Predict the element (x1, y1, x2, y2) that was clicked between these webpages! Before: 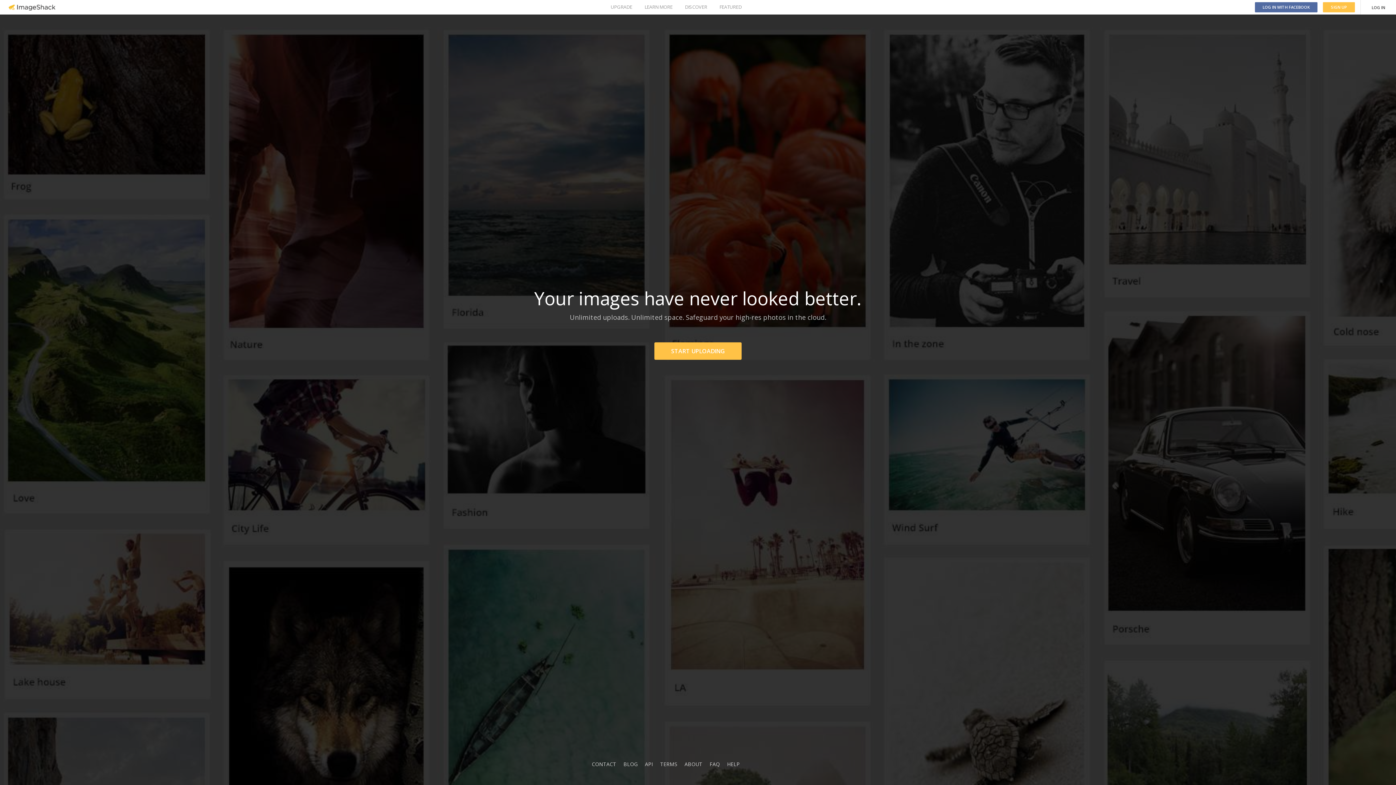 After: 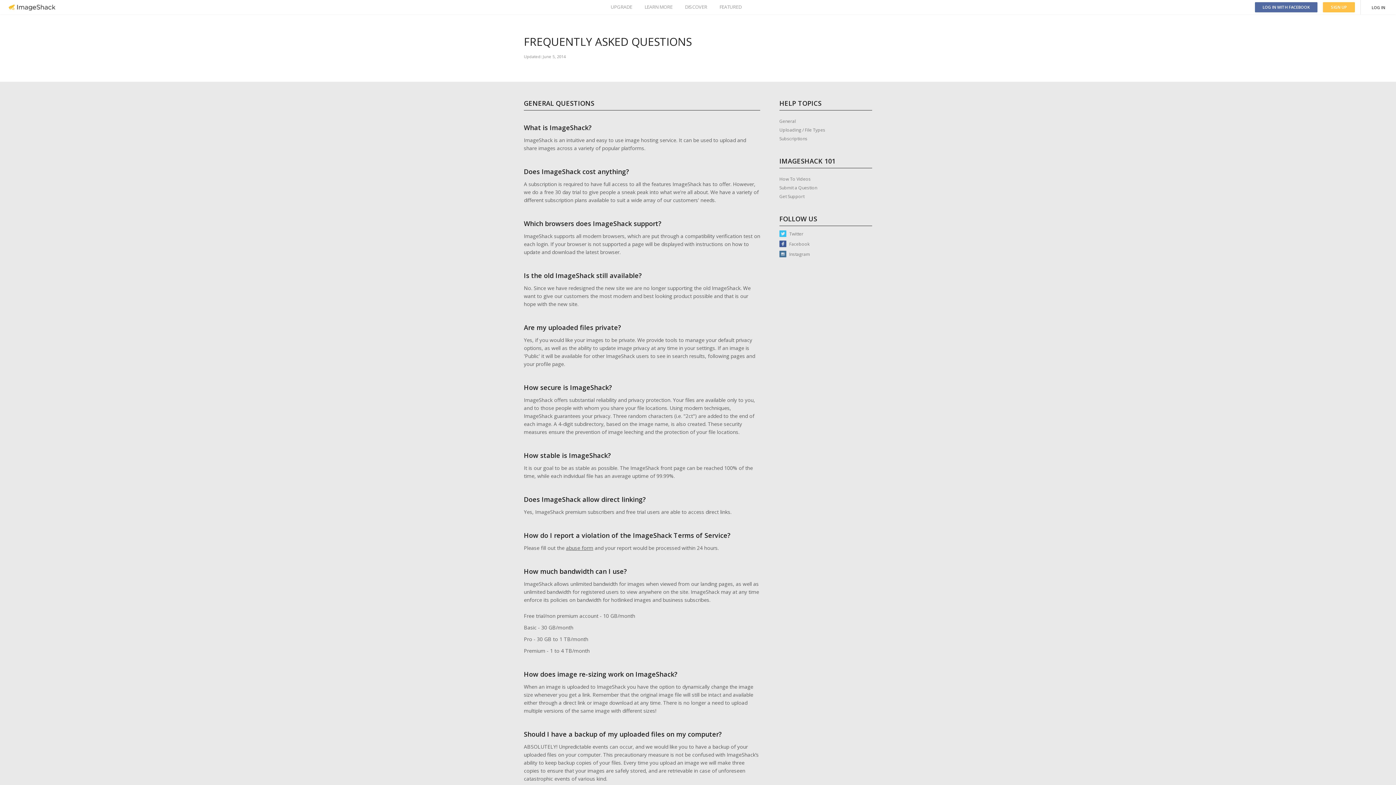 Action: bbox: (709, 761, 720, 768) label: FAQ